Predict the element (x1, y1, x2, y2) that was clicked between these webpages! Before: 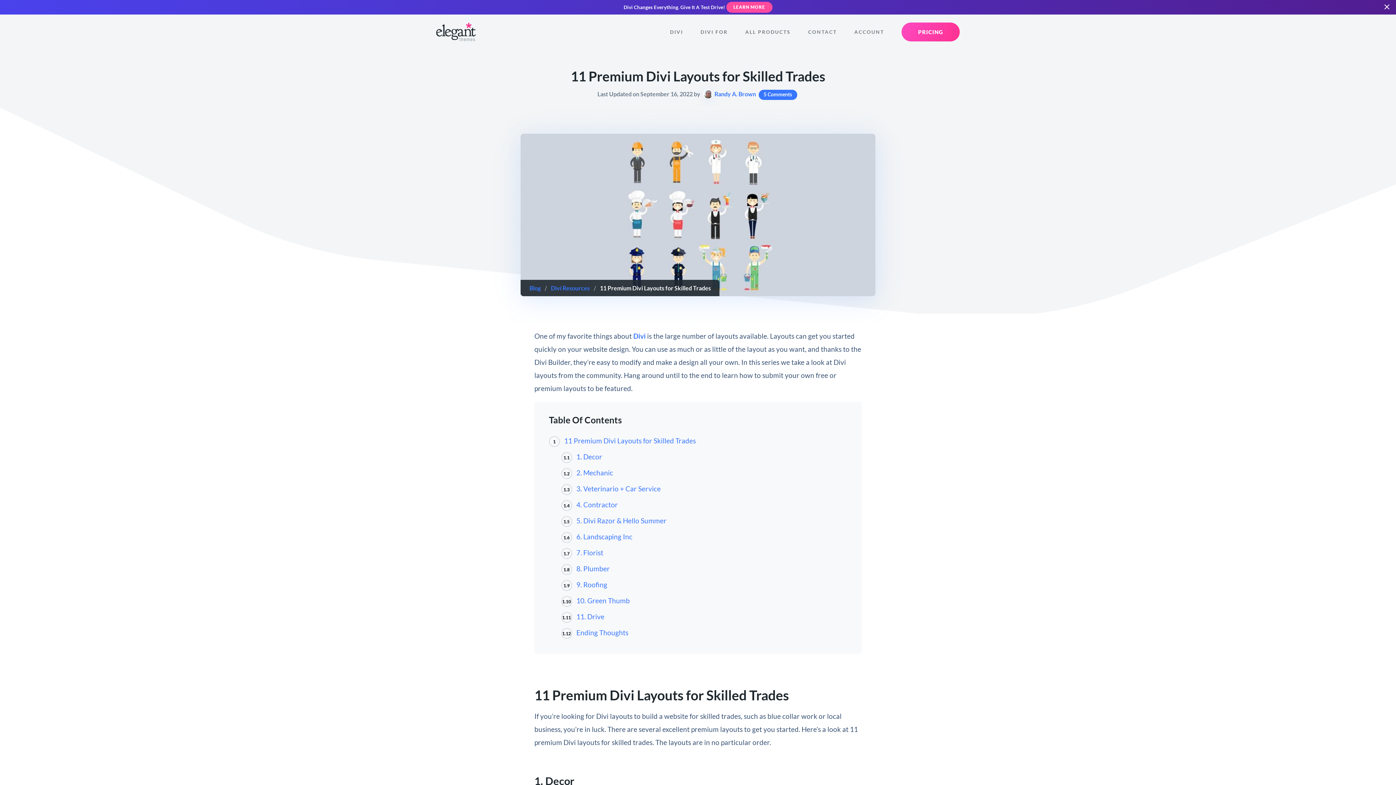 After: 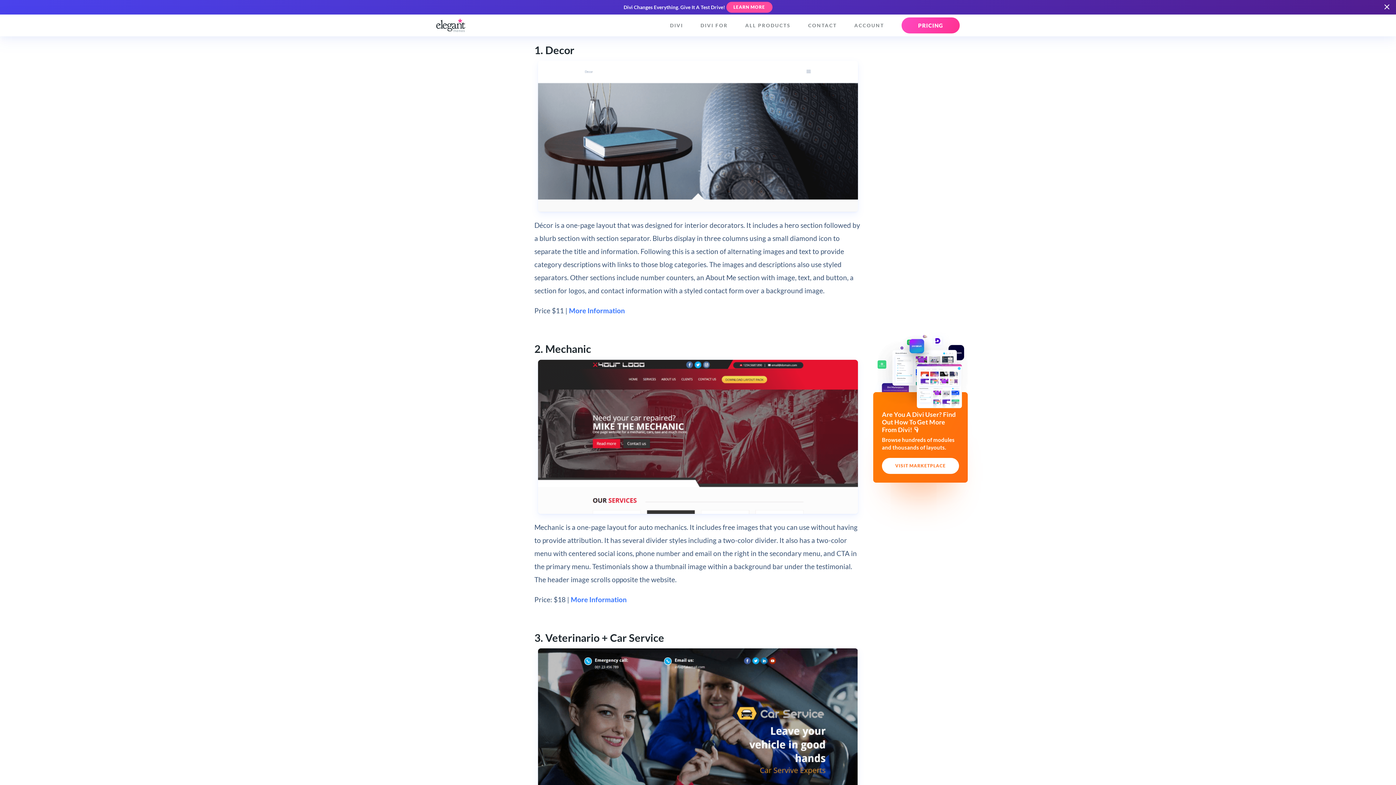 Action: label: 1.1 1. Decor bbox: (561, 452, 602, 461)